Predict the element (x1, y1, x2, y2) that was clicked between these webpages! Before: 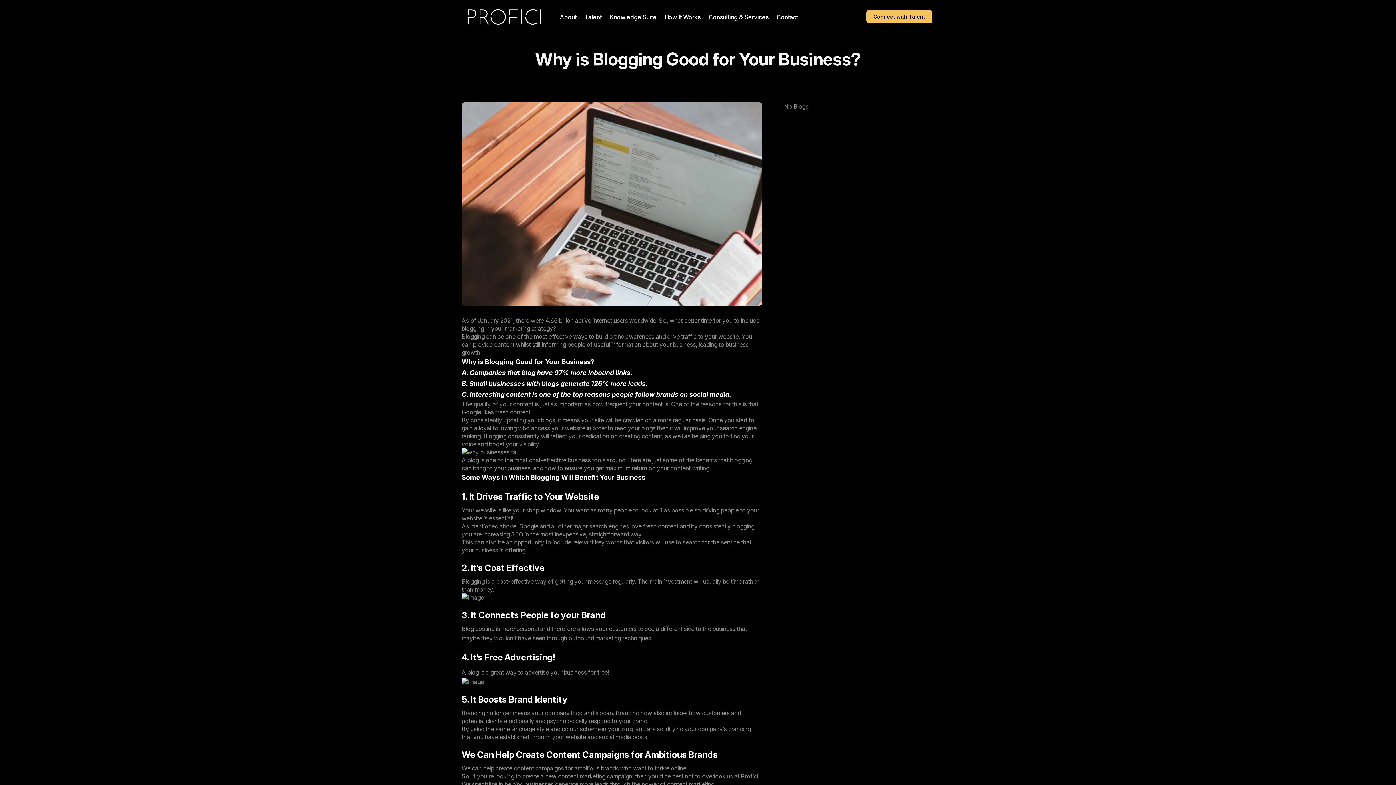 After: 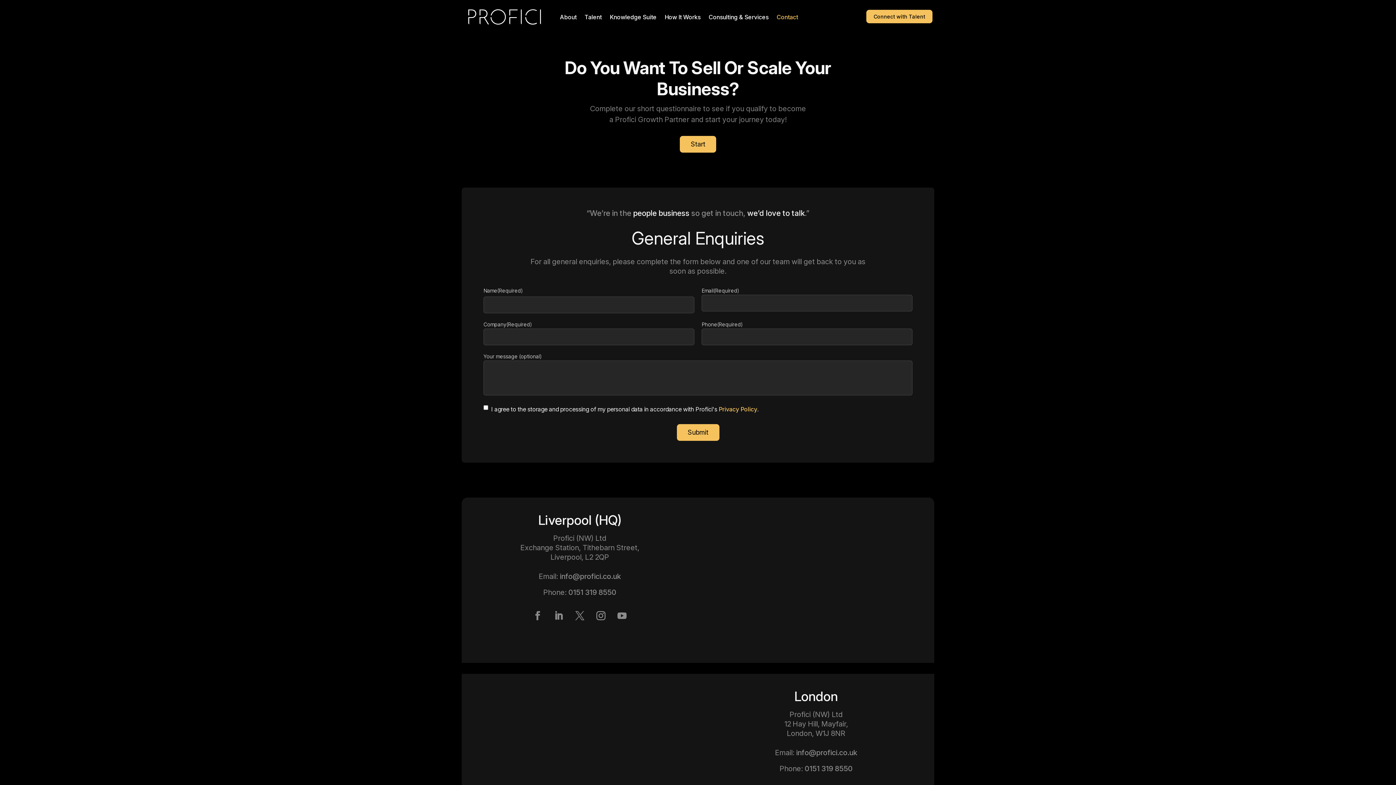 Action: bbox: (776, 1, 798, 32) label: Contact